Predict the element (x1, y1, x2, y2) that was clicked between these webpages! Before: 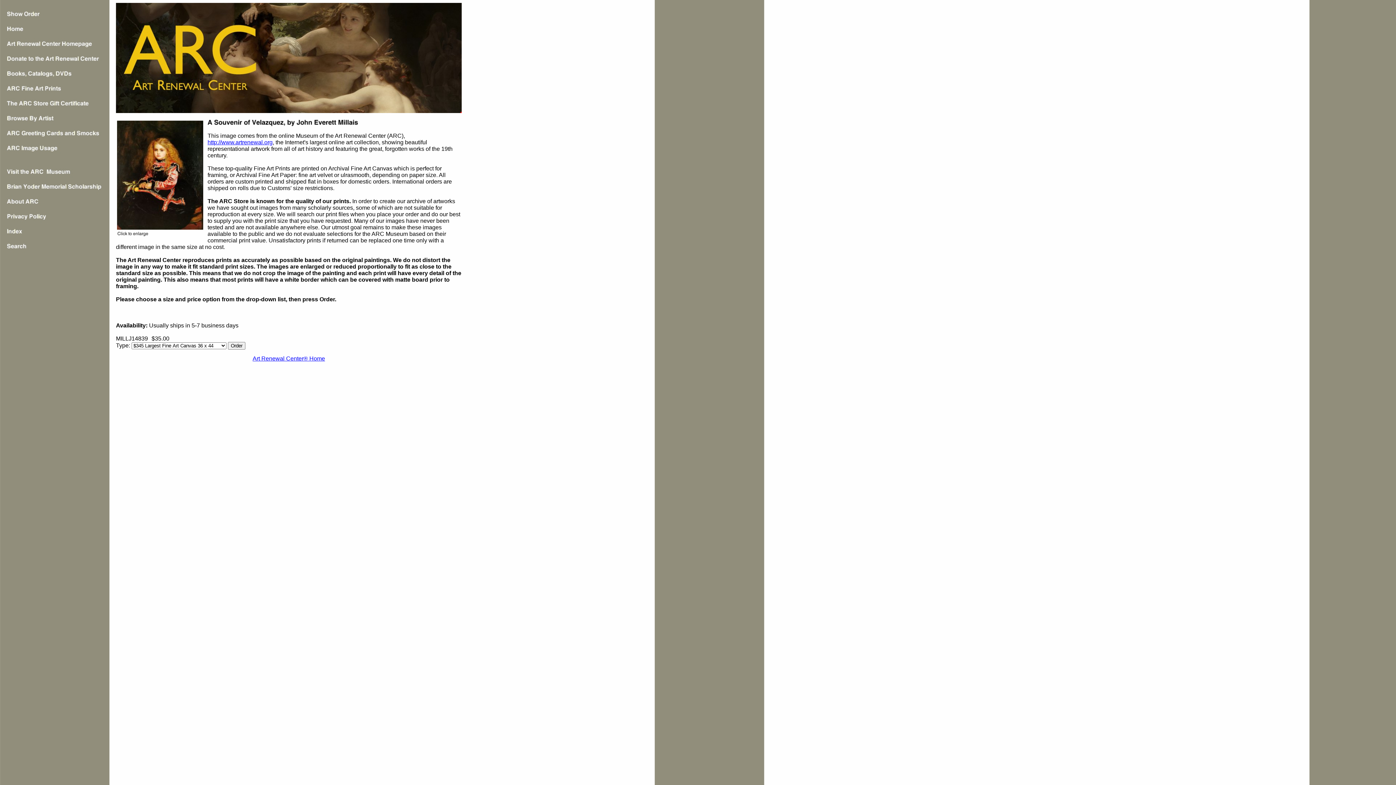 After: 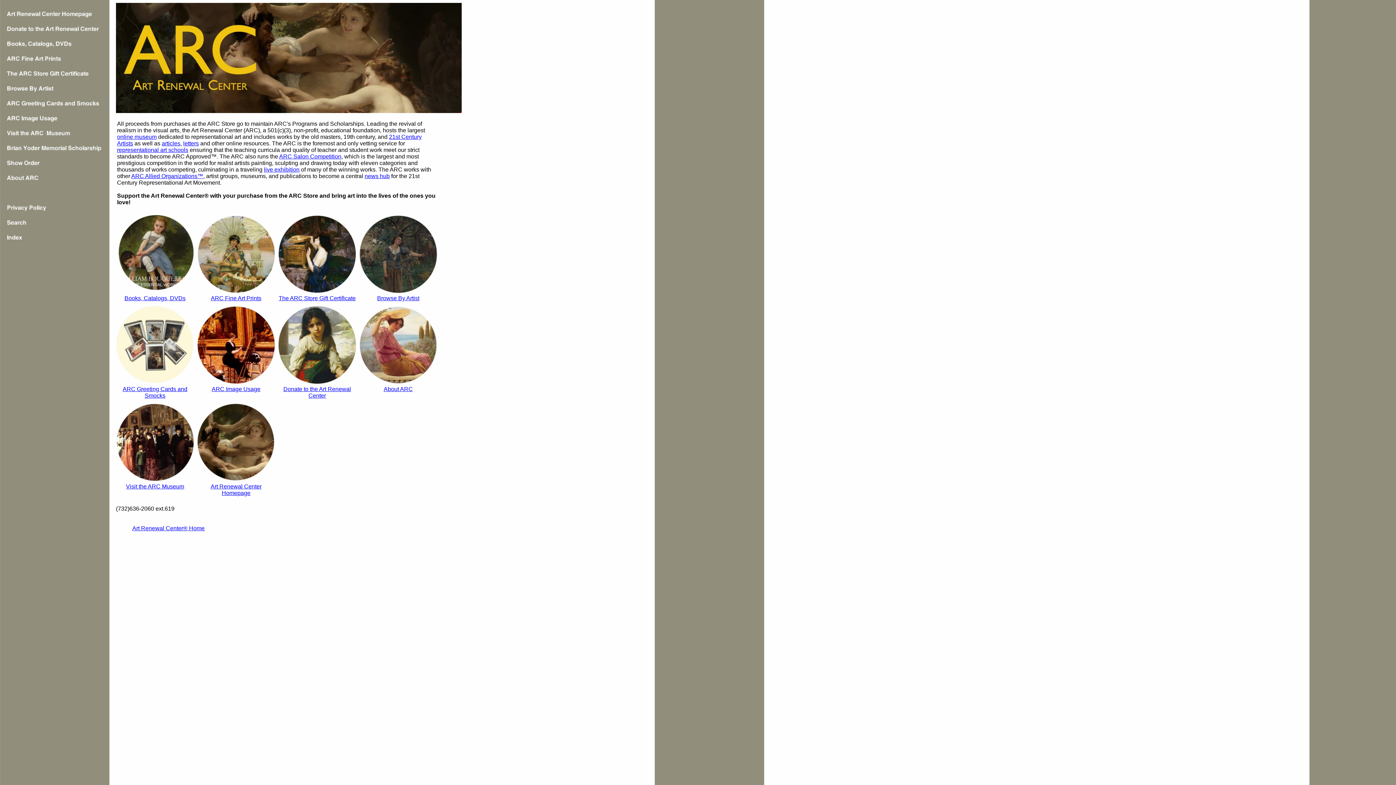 Action: bbox: (116, 108, 461, 114)